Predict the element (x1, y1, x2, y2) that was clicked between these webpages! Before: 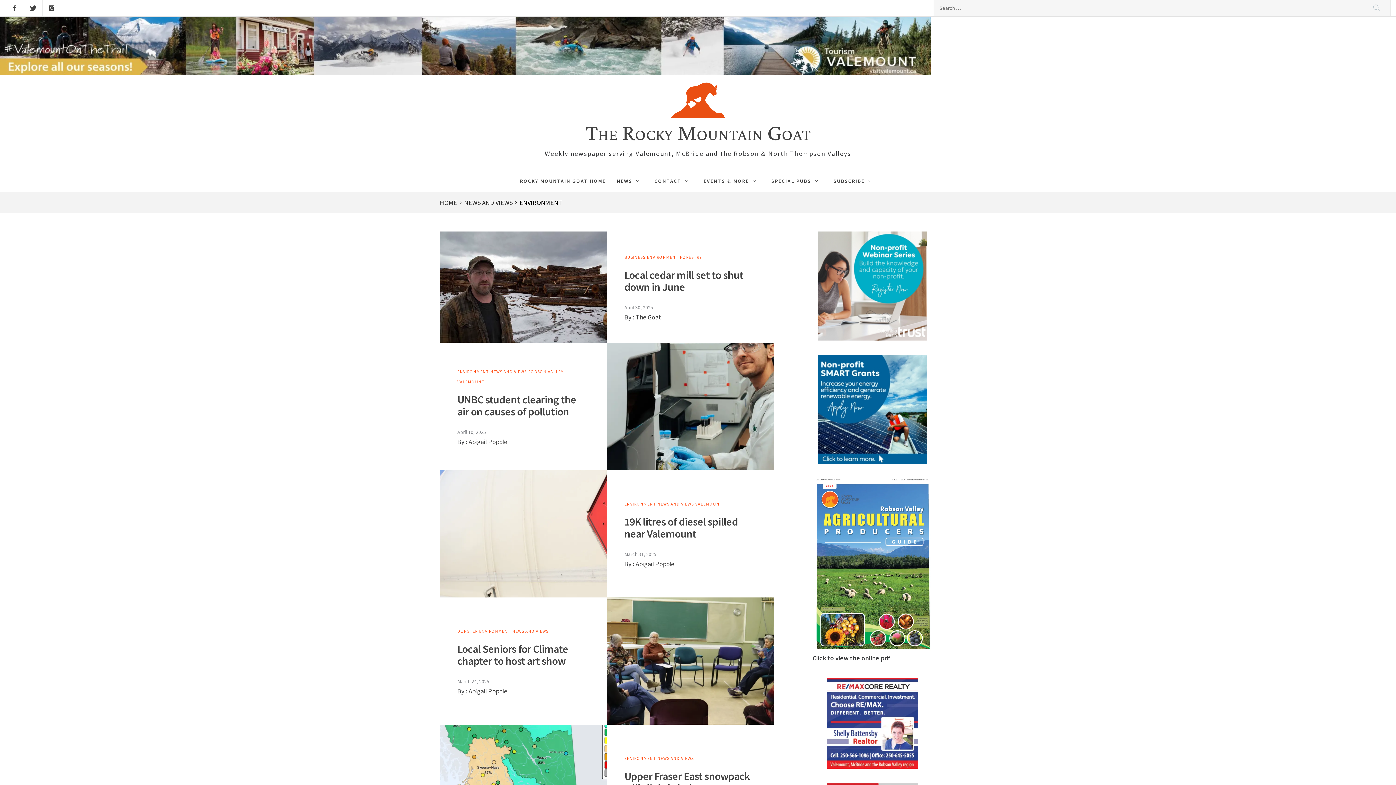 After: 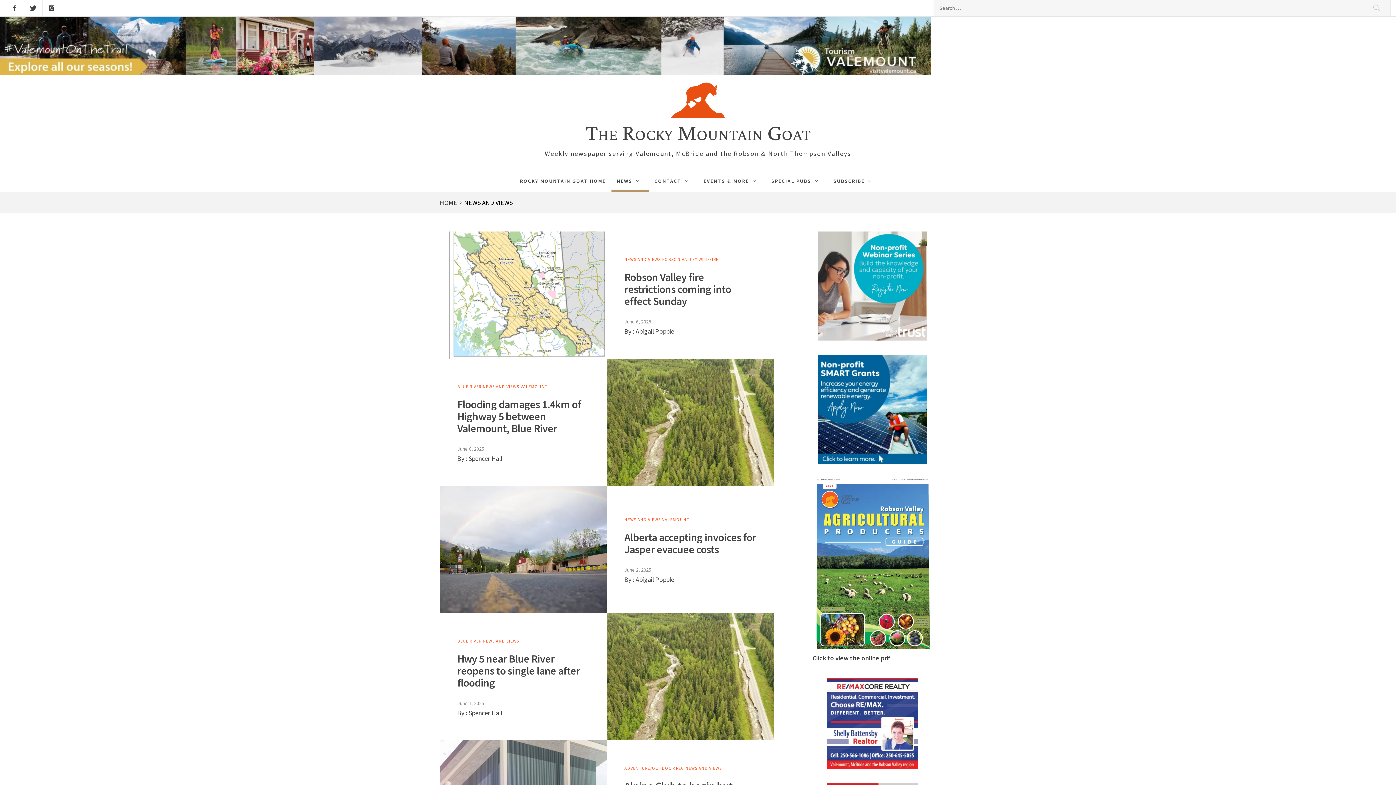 Action: bbox: (657, 756, 694, 761) label: NEWS AND VIEWS